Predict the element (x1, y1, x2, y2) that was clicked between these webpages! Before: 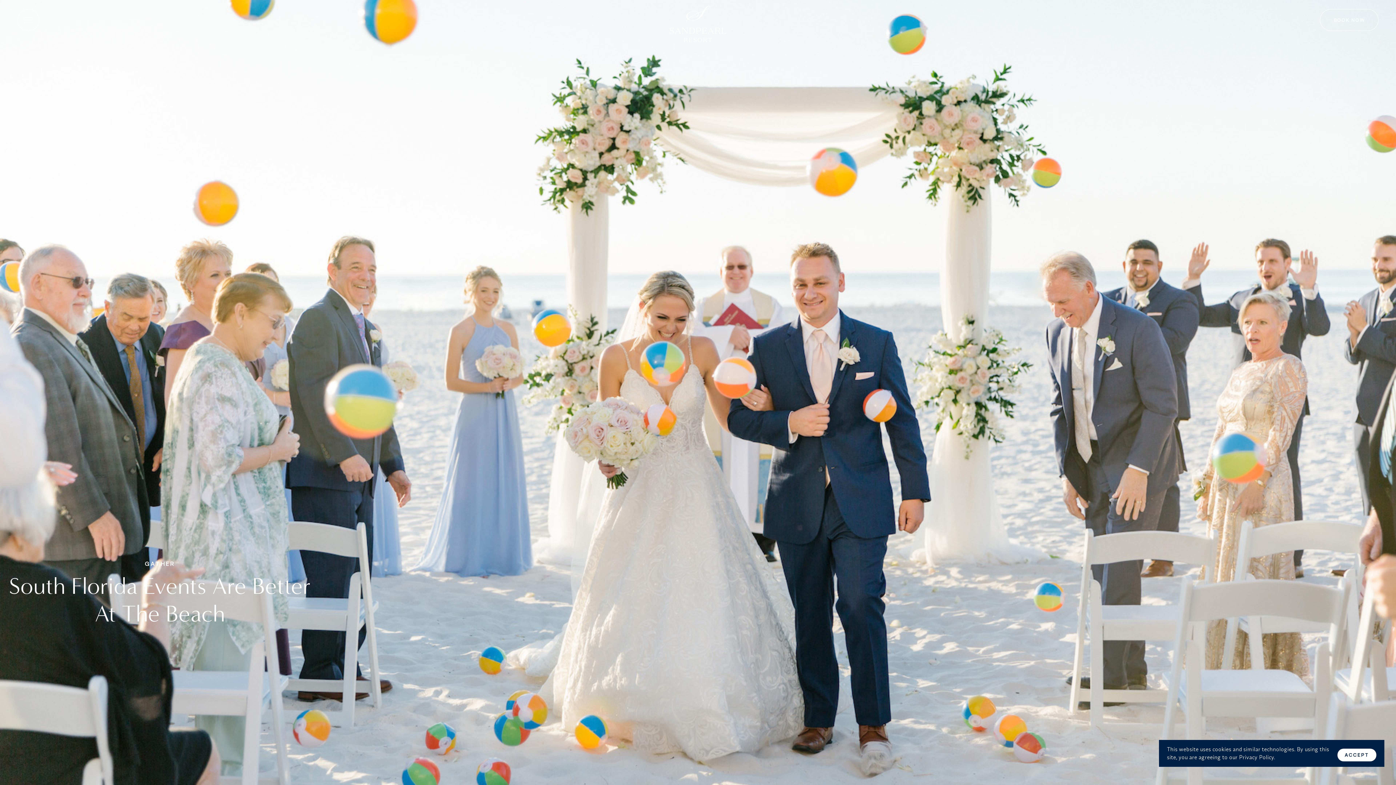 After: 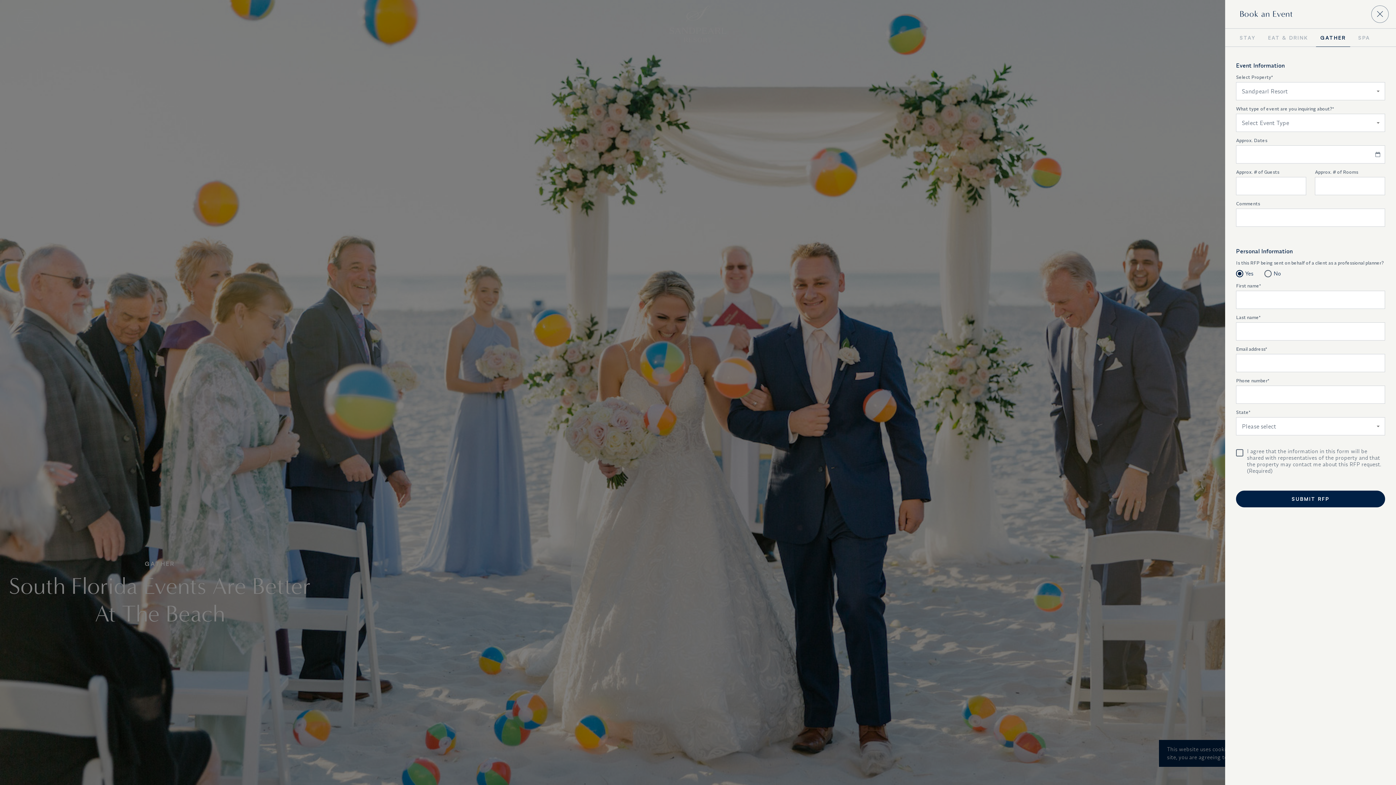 Action: bbox: (1320, 9, 1378, 30) label: BOOK NOW